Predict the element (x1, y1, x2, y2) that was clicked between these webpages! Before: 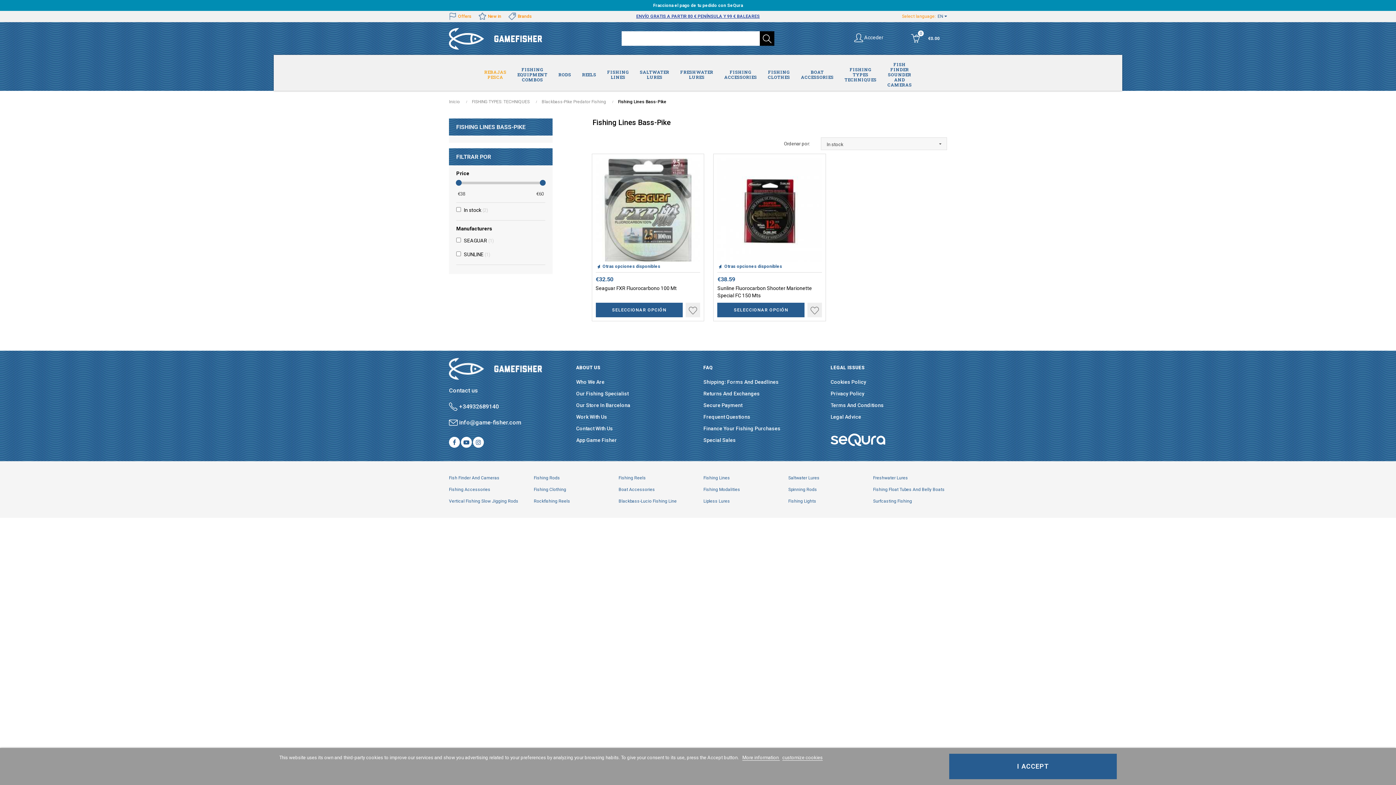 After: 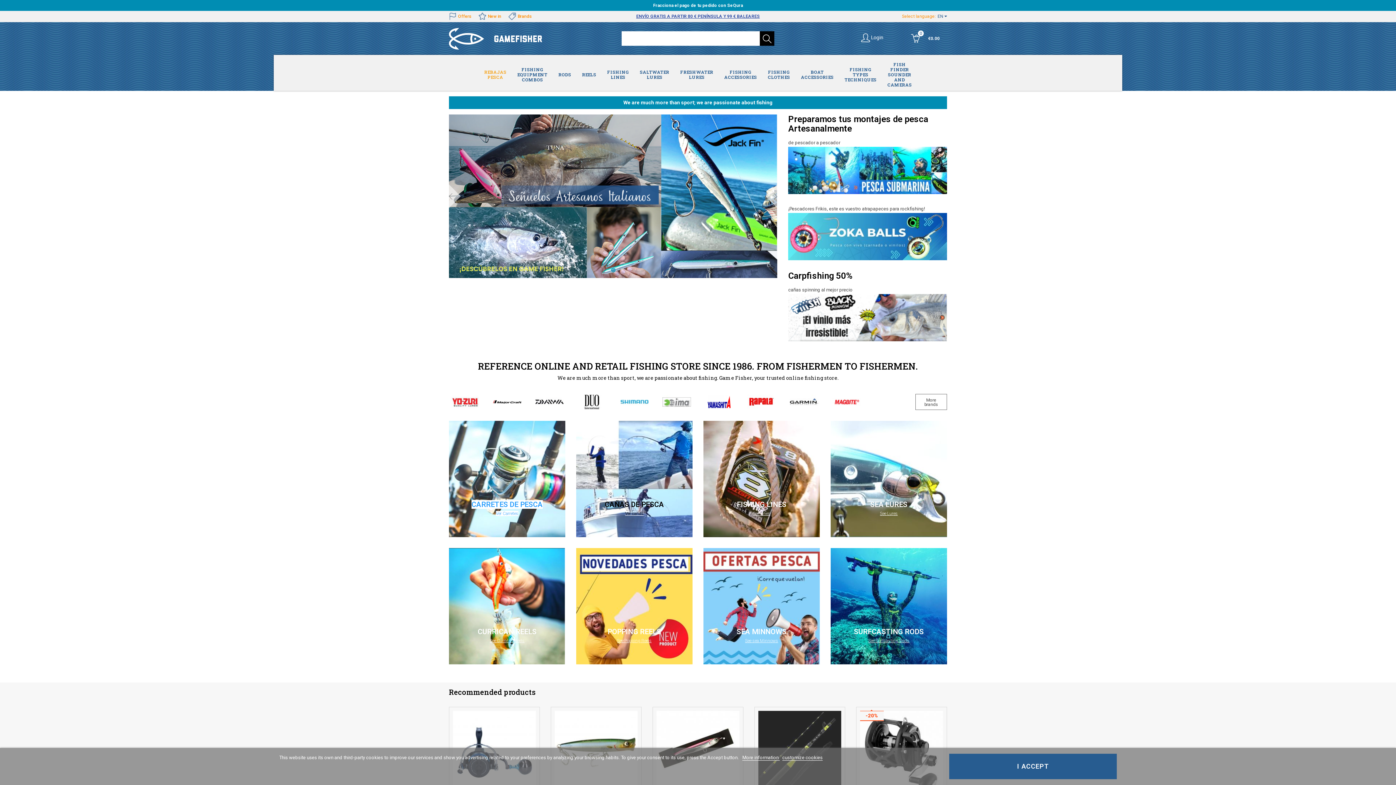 Action: label: Inicio bbox: (449, 98, 463, 105)